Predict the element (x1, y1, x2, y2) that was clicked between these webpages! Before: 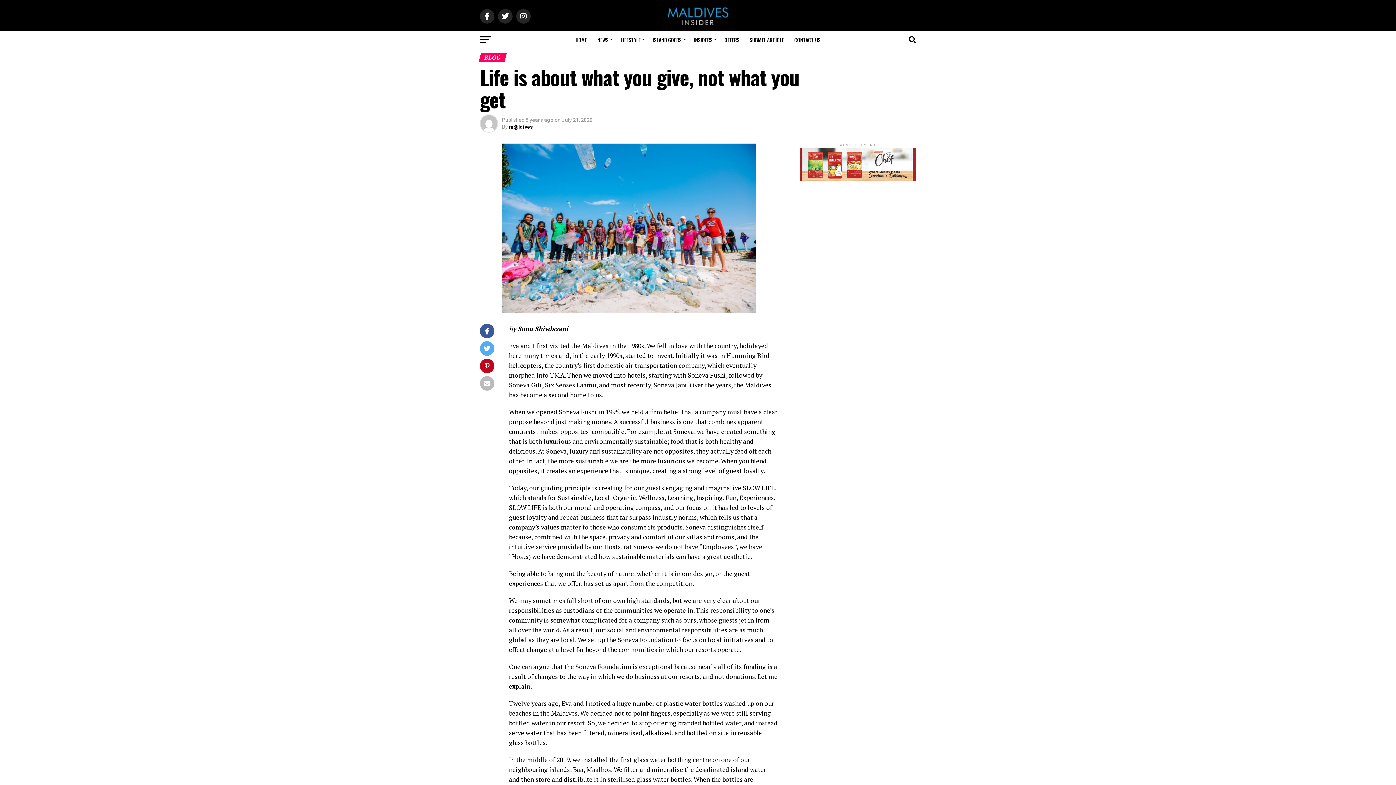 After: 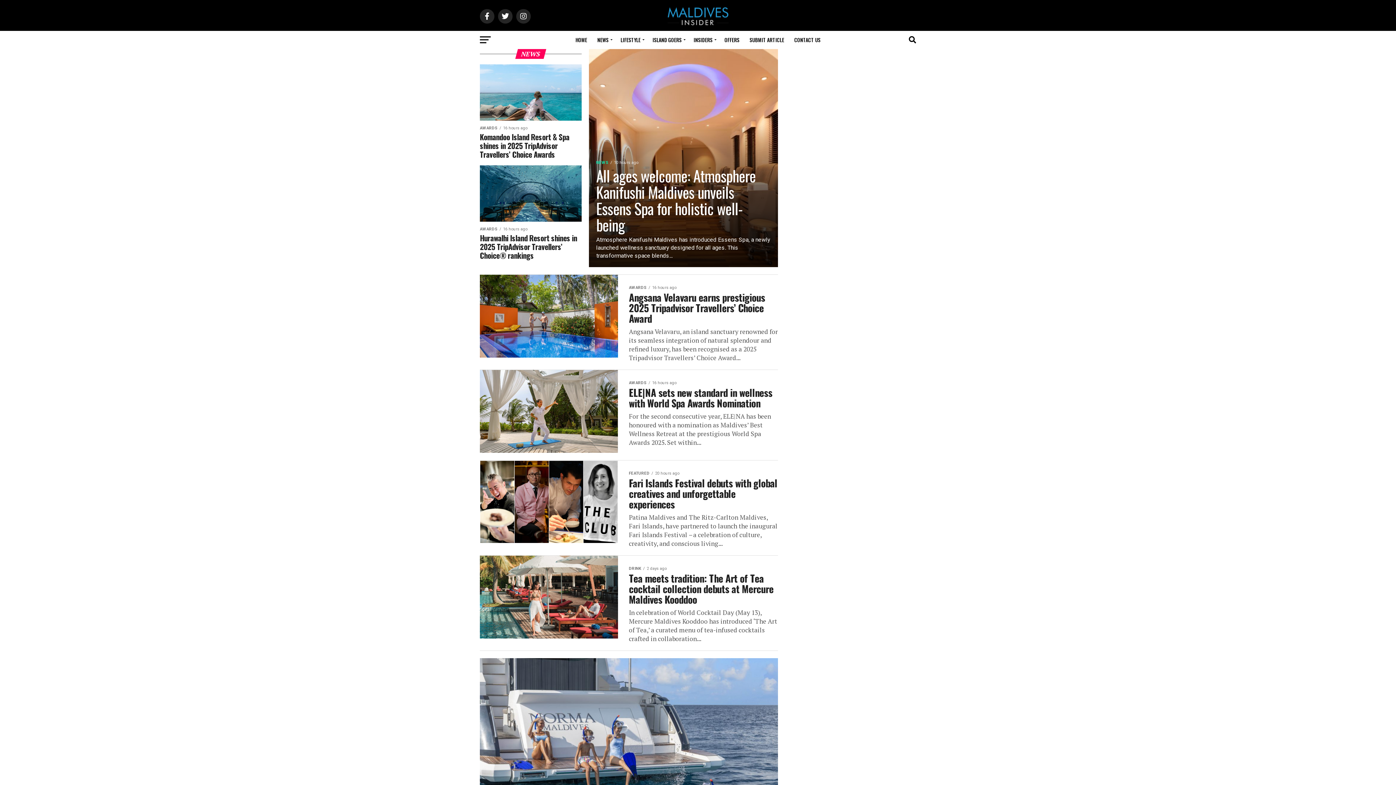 Action: bbox: (593, 30, 614, 49) label: NEWS